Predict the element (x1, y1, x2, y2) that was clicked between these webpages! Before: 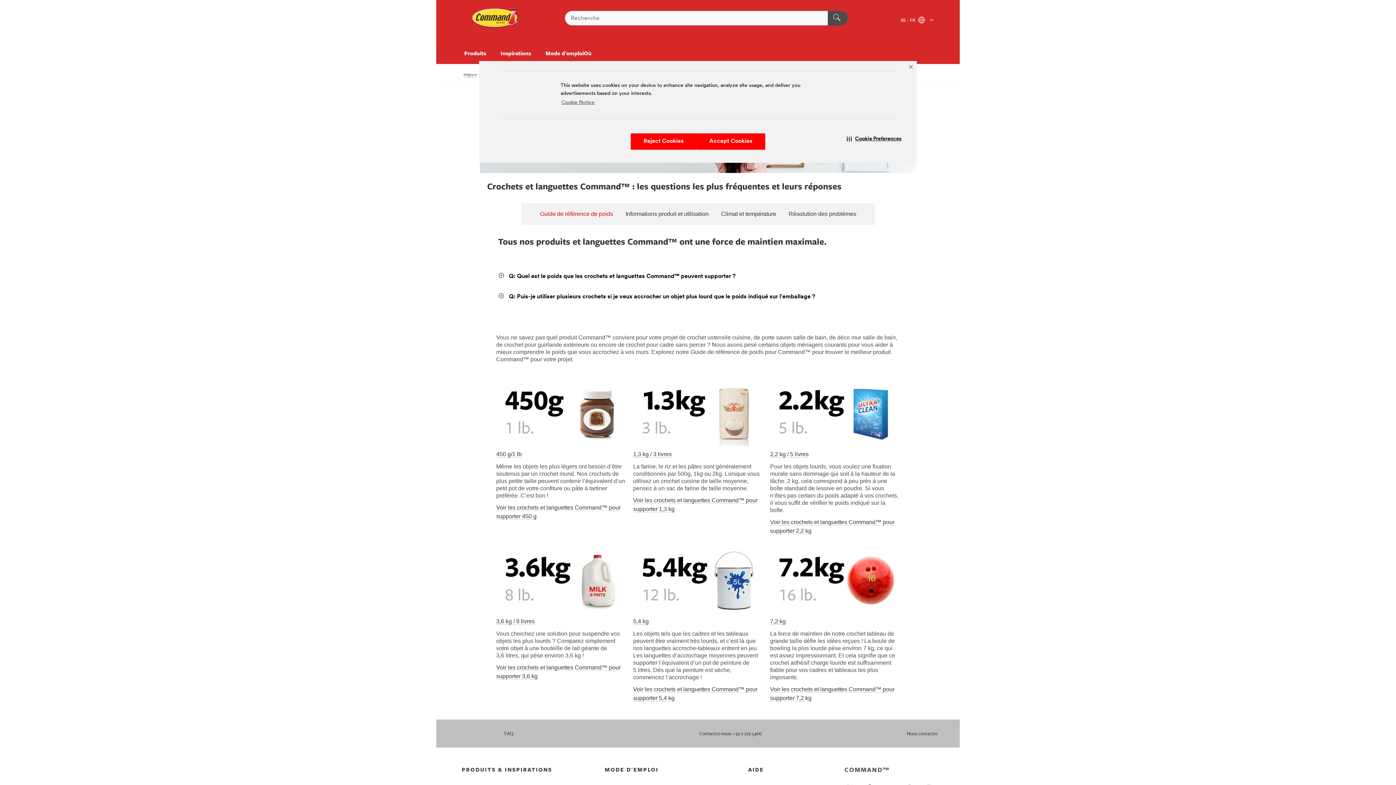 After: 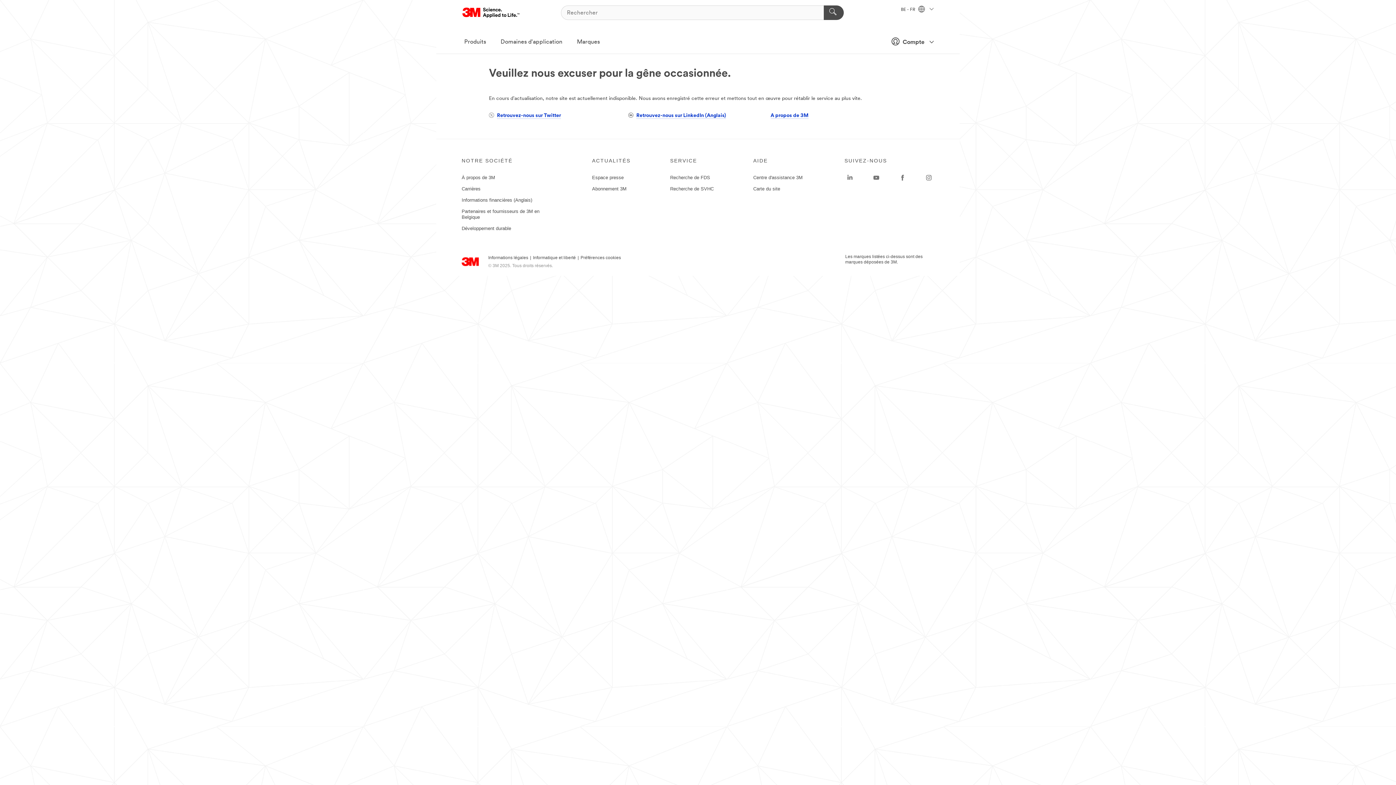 Action: bbox: (633, 618, 648, 624) label: 5,4 kg